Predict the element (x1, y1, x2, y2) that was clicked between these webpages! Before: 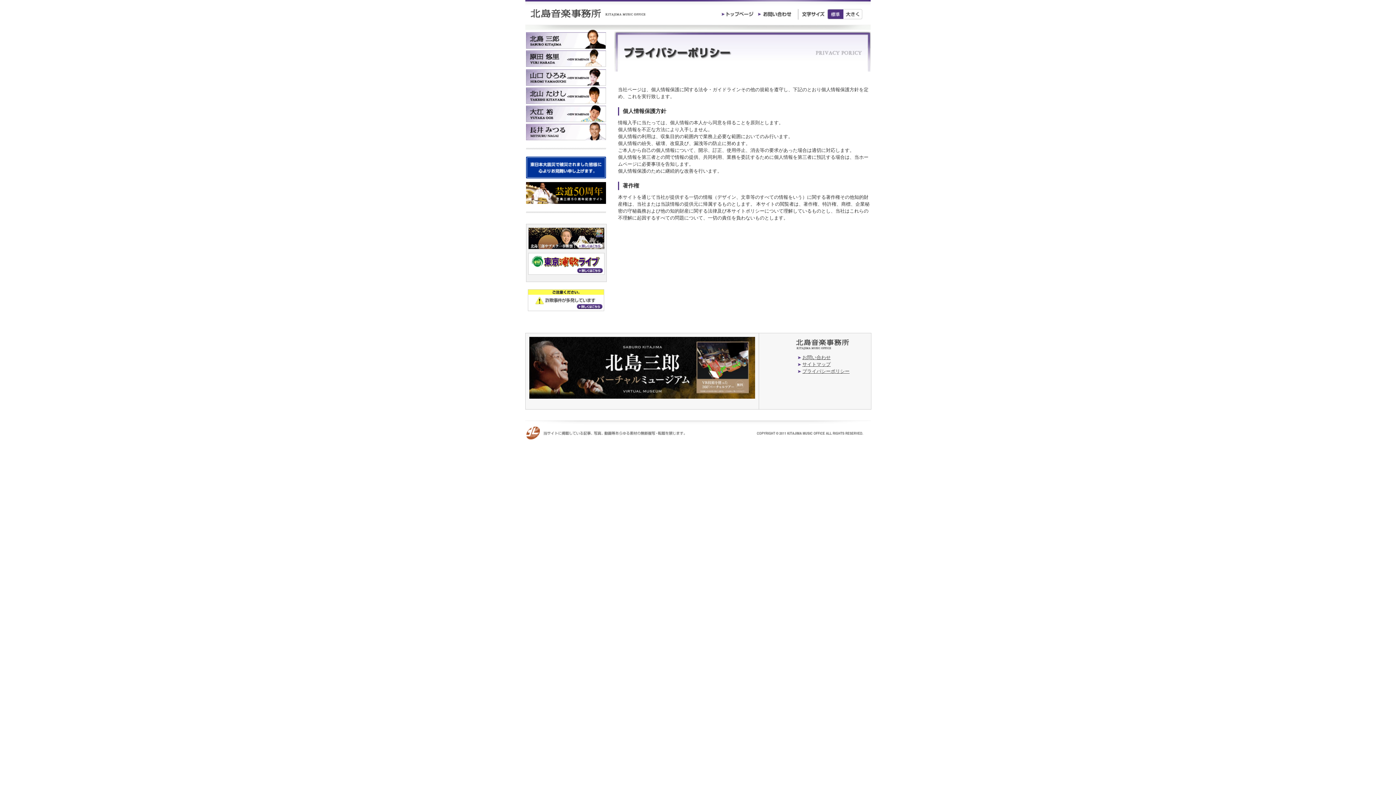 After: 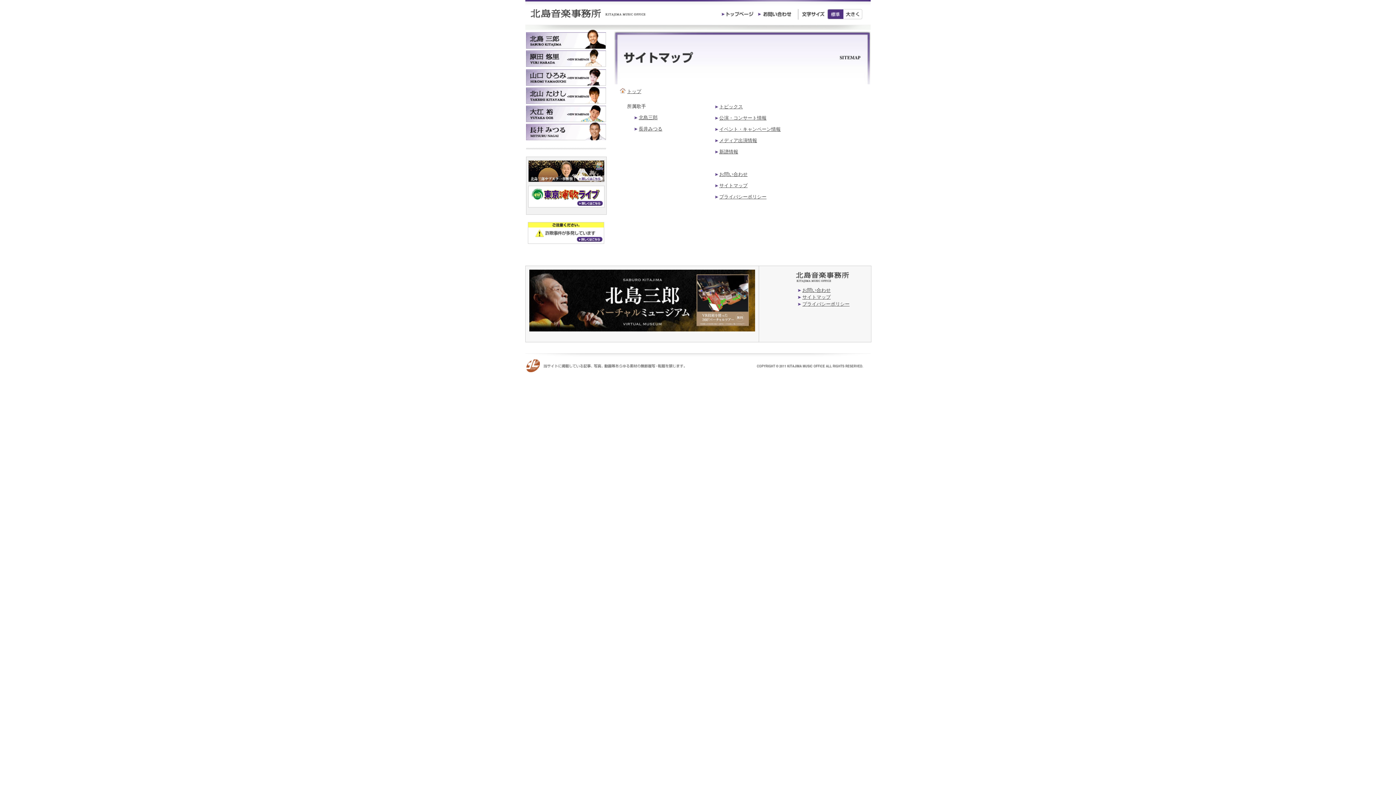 Action: bbox: (802, 361, 830, 367) label: サイトマップ